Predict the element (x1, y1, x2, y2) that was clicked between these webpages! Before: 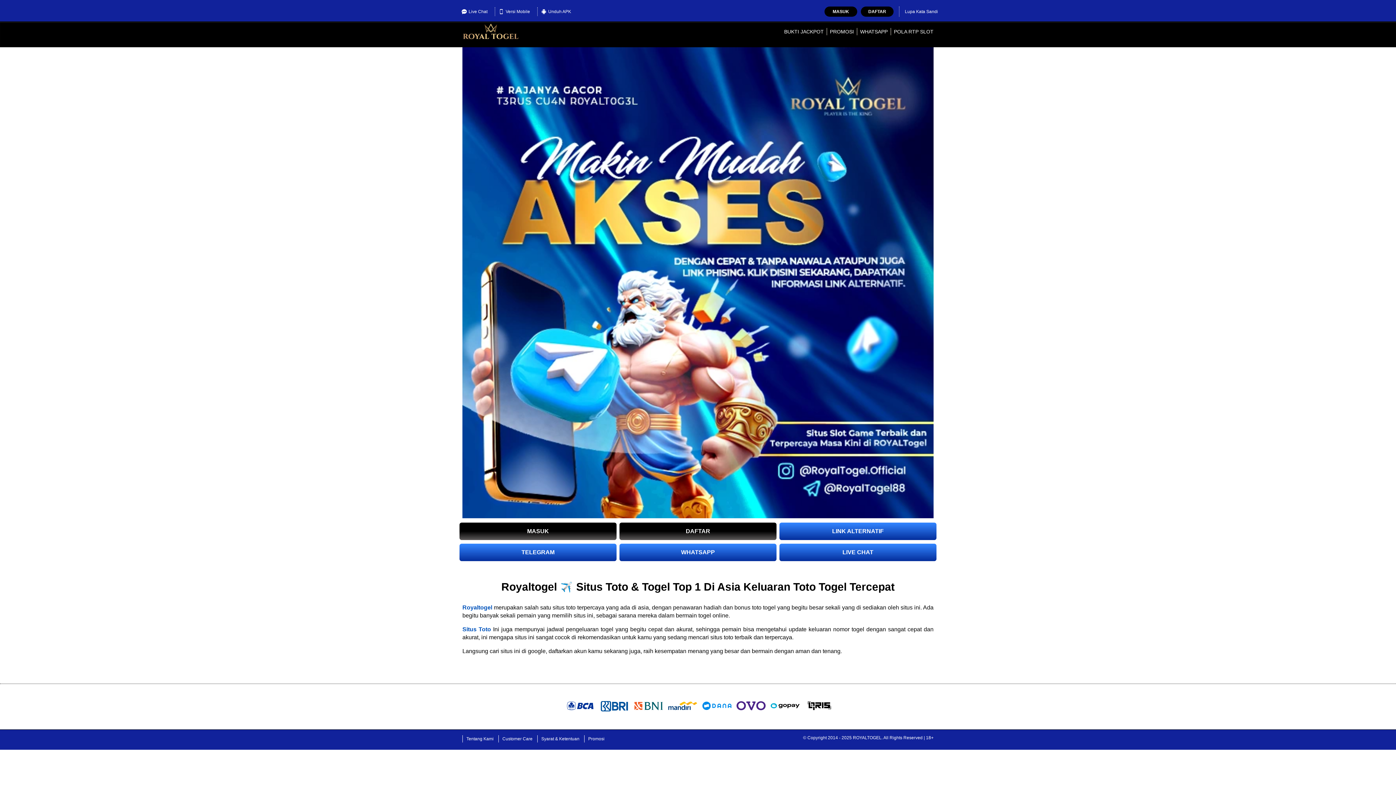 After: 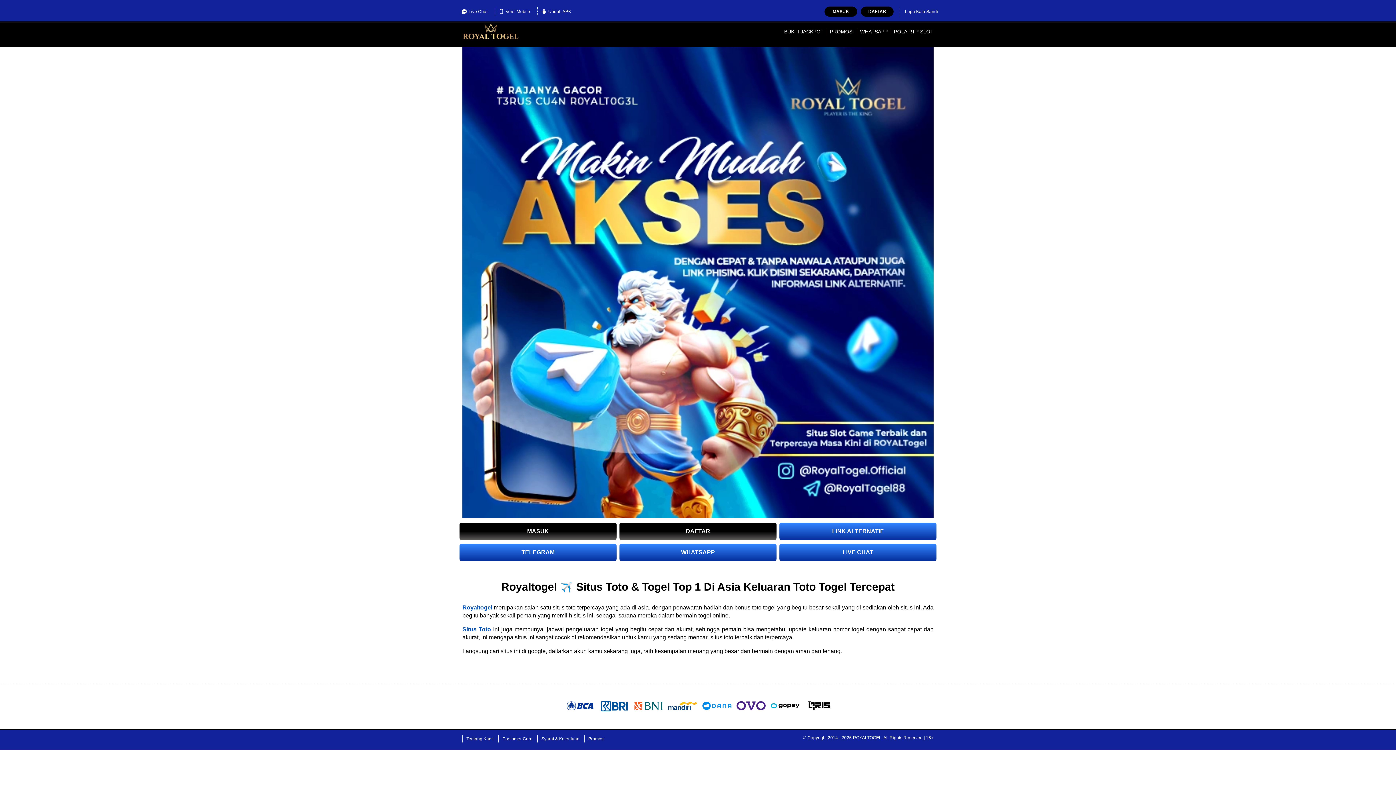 Action: bbox: (784, 28, 824, 34) label: BUKTI JACKPOT